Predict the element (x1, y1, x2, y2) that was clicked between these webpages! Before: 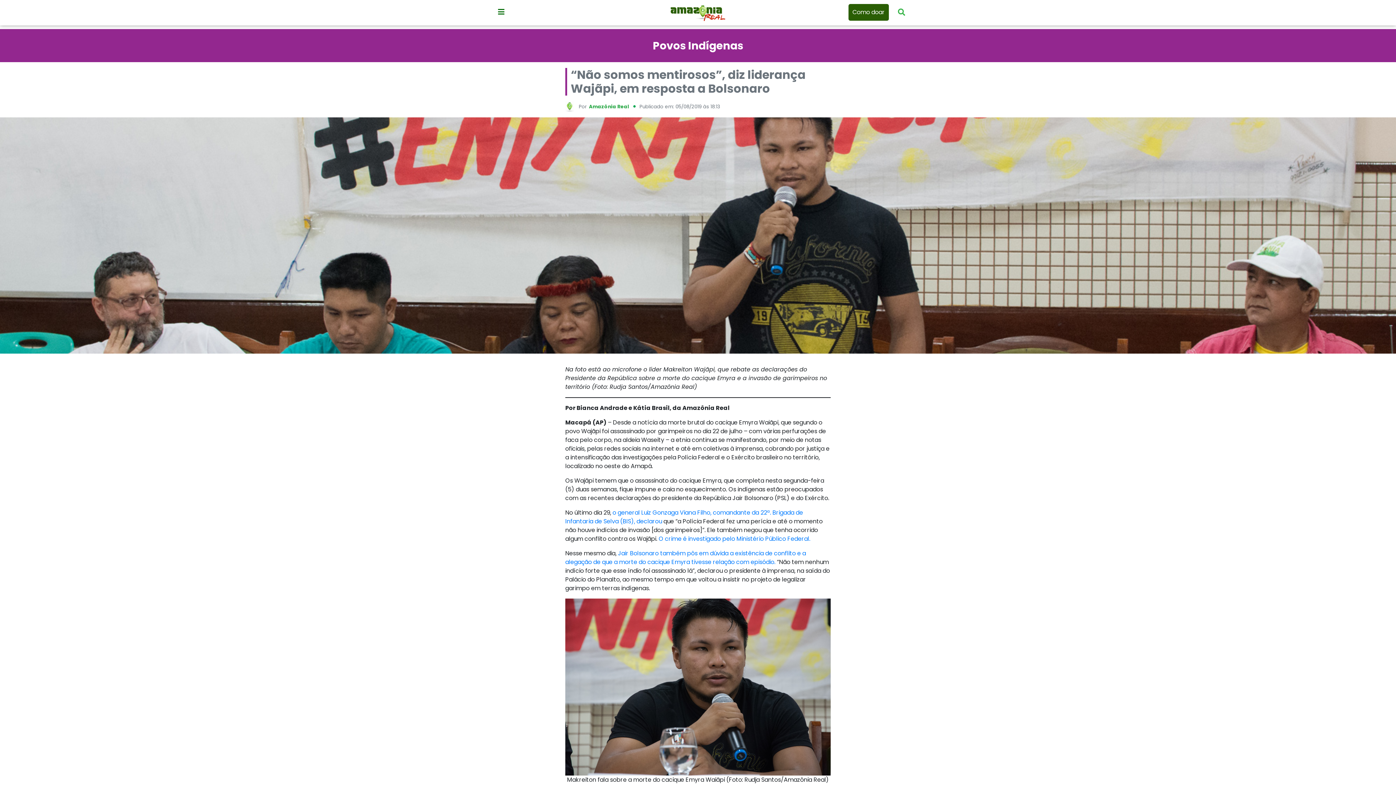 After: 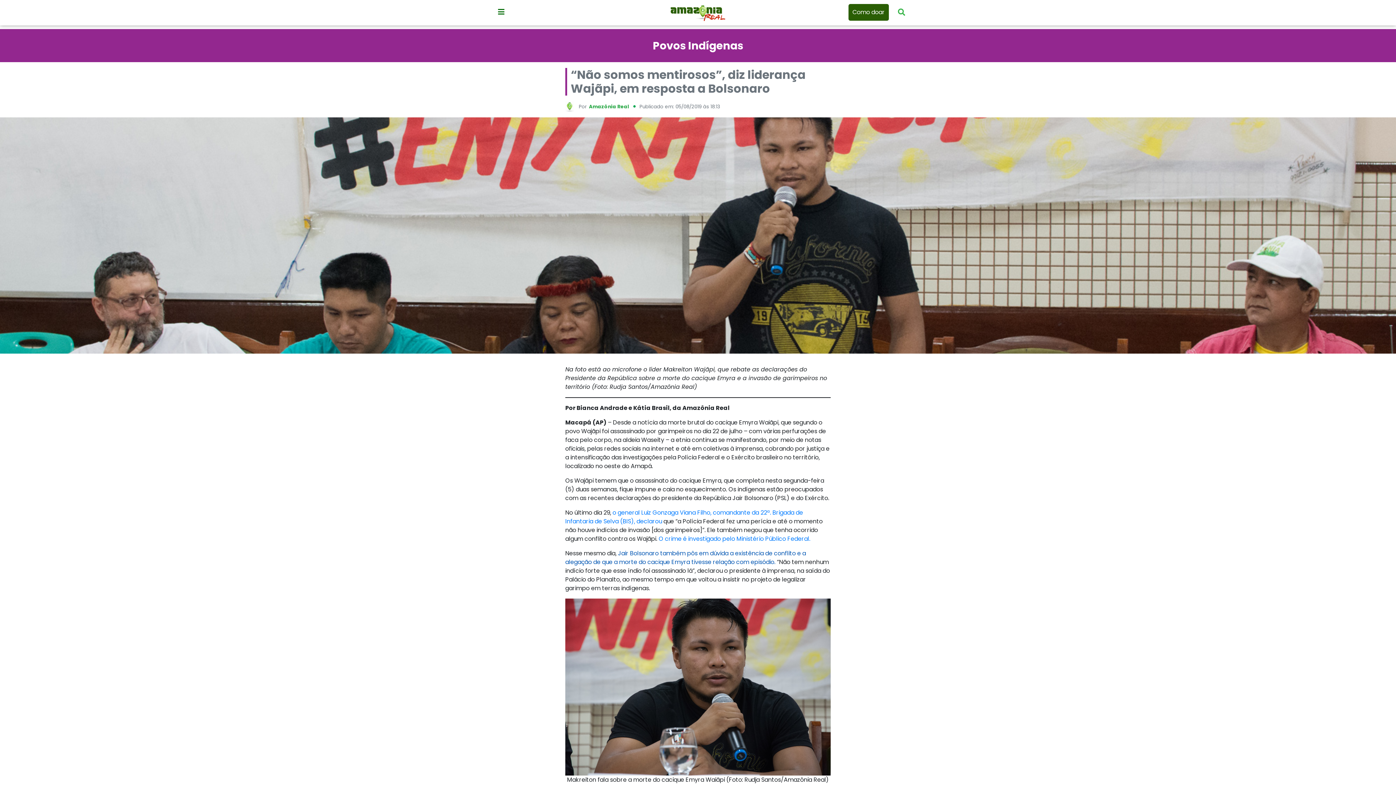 Action: bbox: (565, 549, 806, 566) label:  (abre numa nova aba)